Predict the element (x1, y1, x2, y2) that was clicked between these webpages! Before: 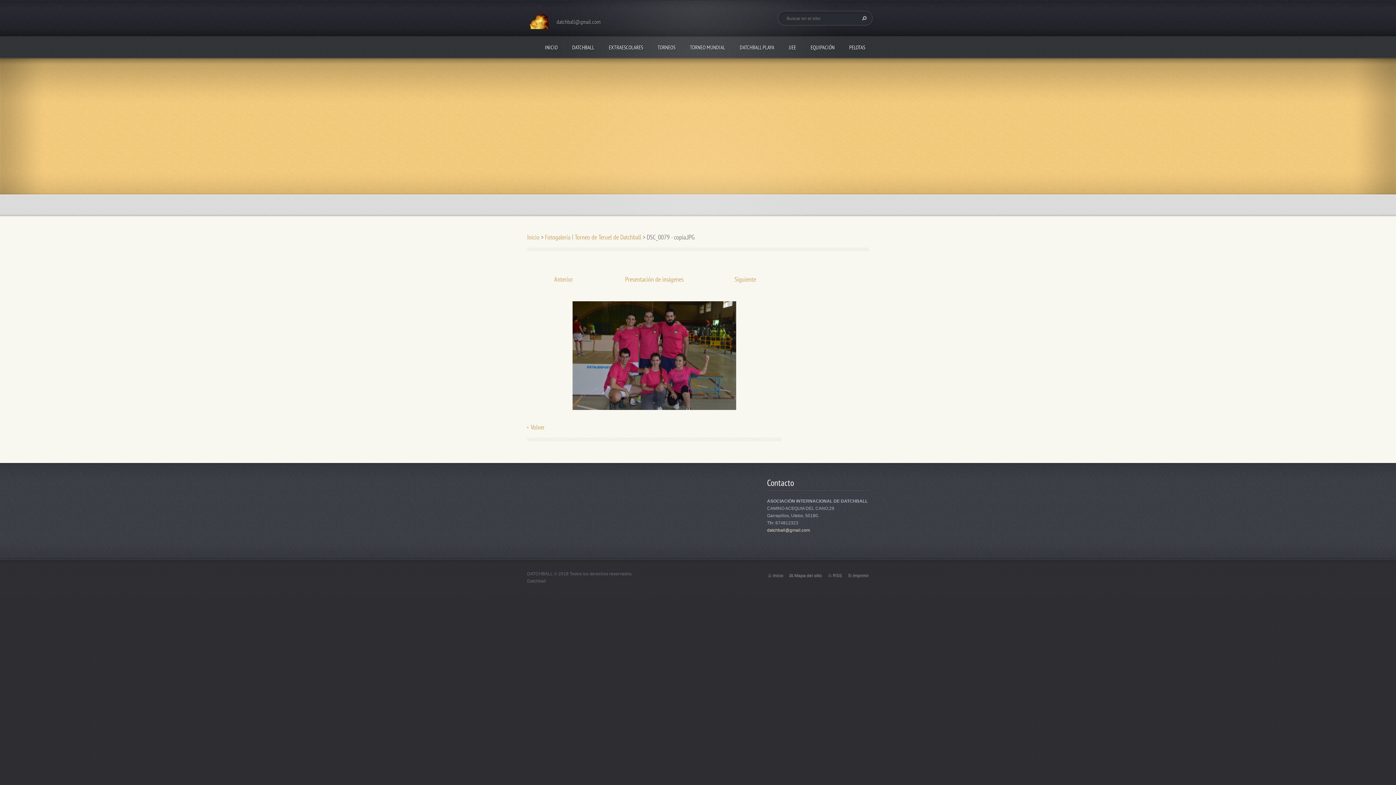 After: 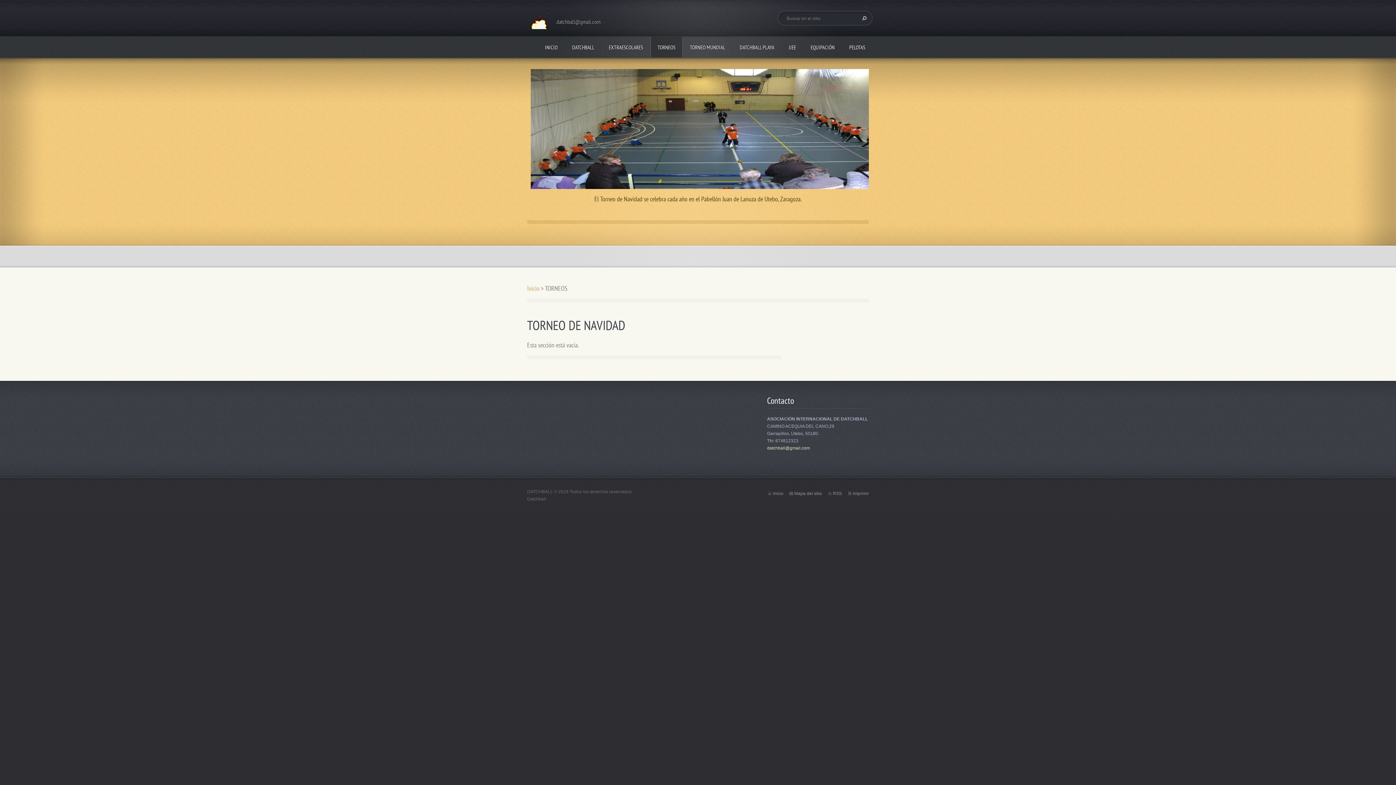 Action: bbox: (650, 36, 682, 57) label: TORNEOS